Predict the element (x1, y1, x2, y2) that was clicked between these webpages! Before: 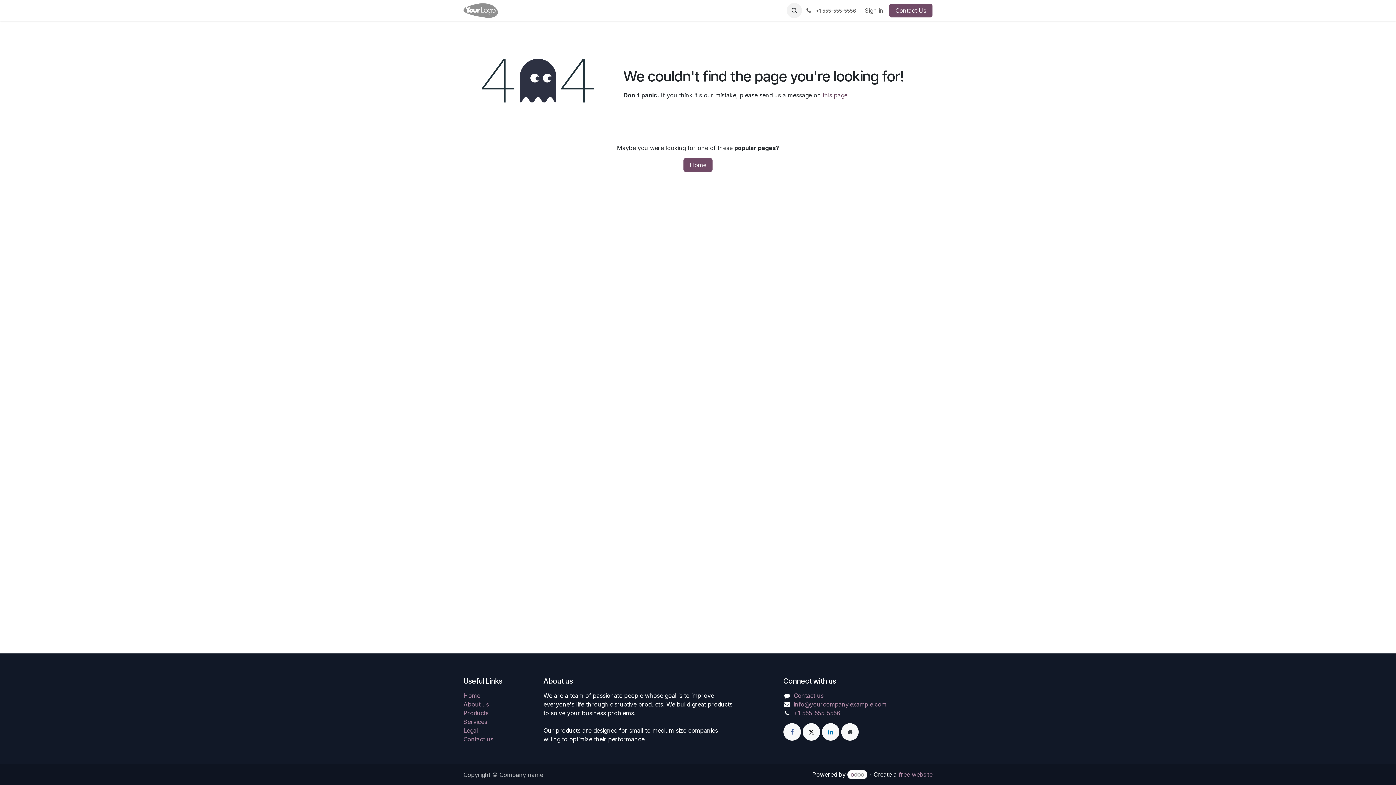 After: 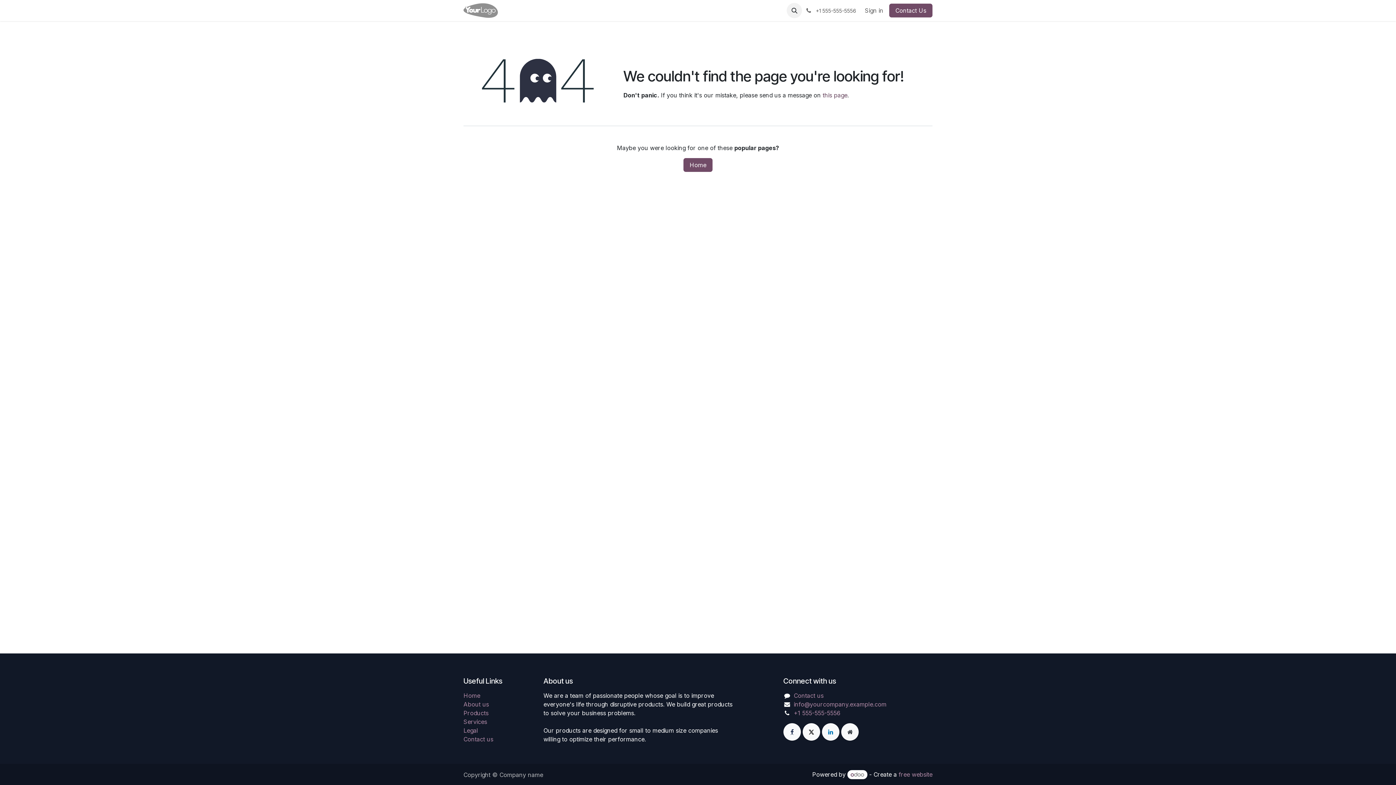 Action: label: Facebook bbox: (783, 723, 801, 741)